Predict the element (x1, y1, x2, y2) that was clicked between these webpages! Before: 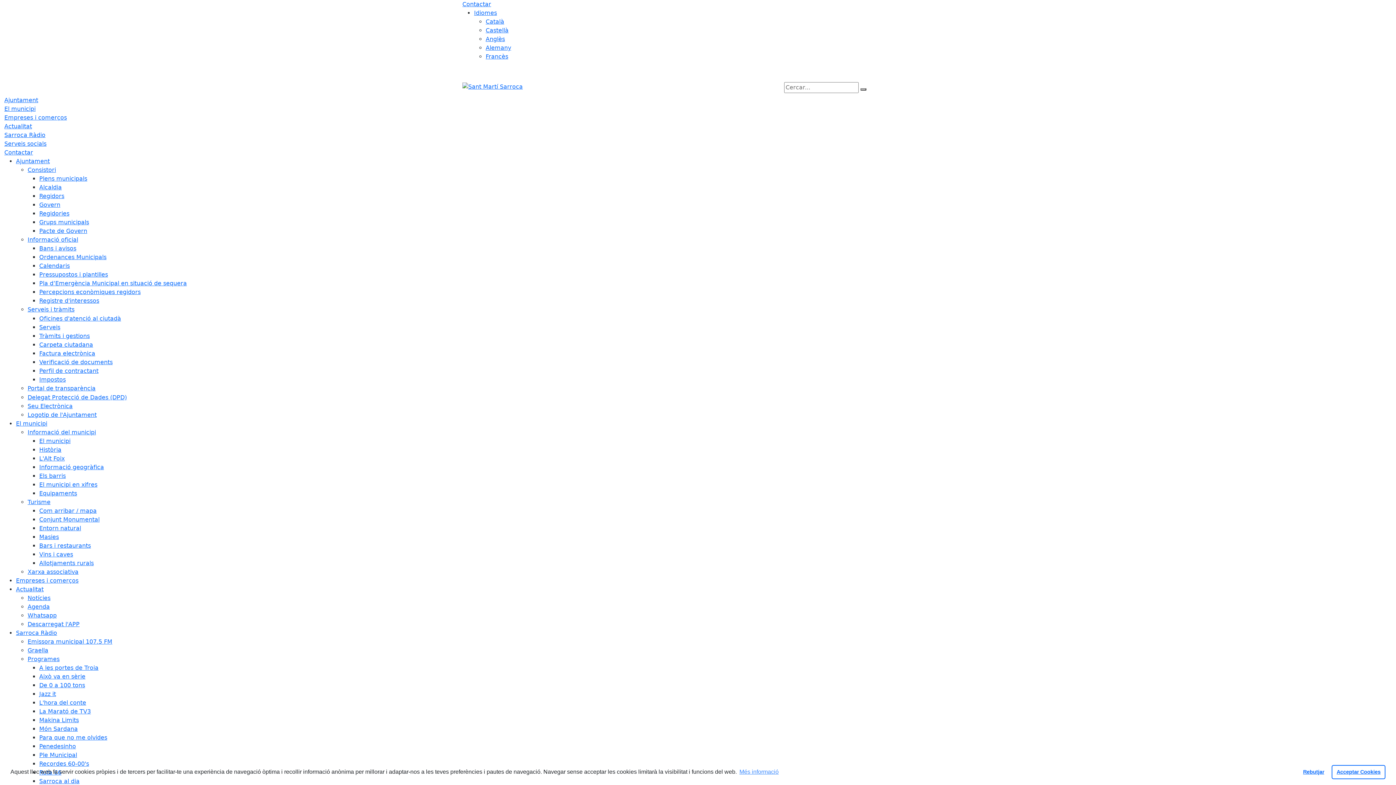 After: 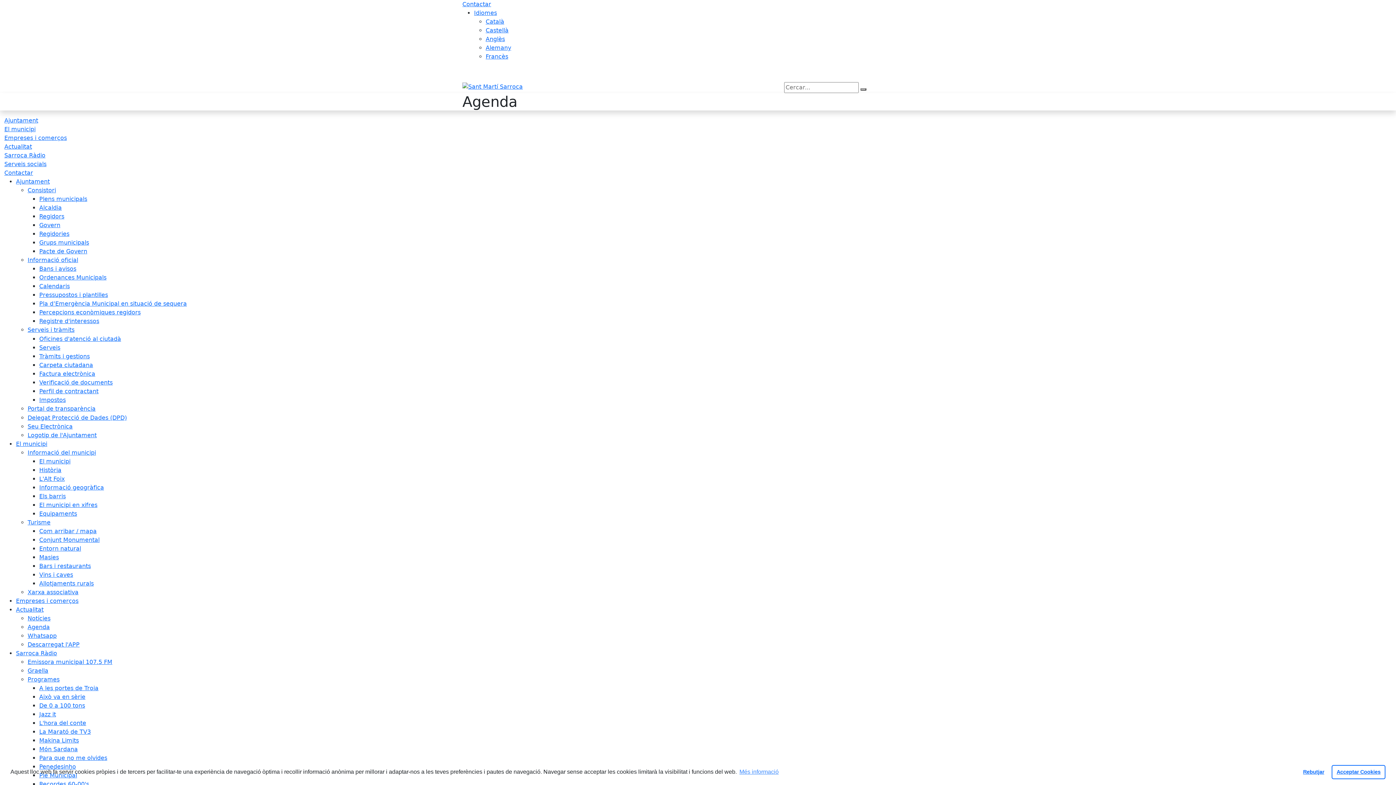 Action: bbox: (27, 603, 49, 610) label: Agenda